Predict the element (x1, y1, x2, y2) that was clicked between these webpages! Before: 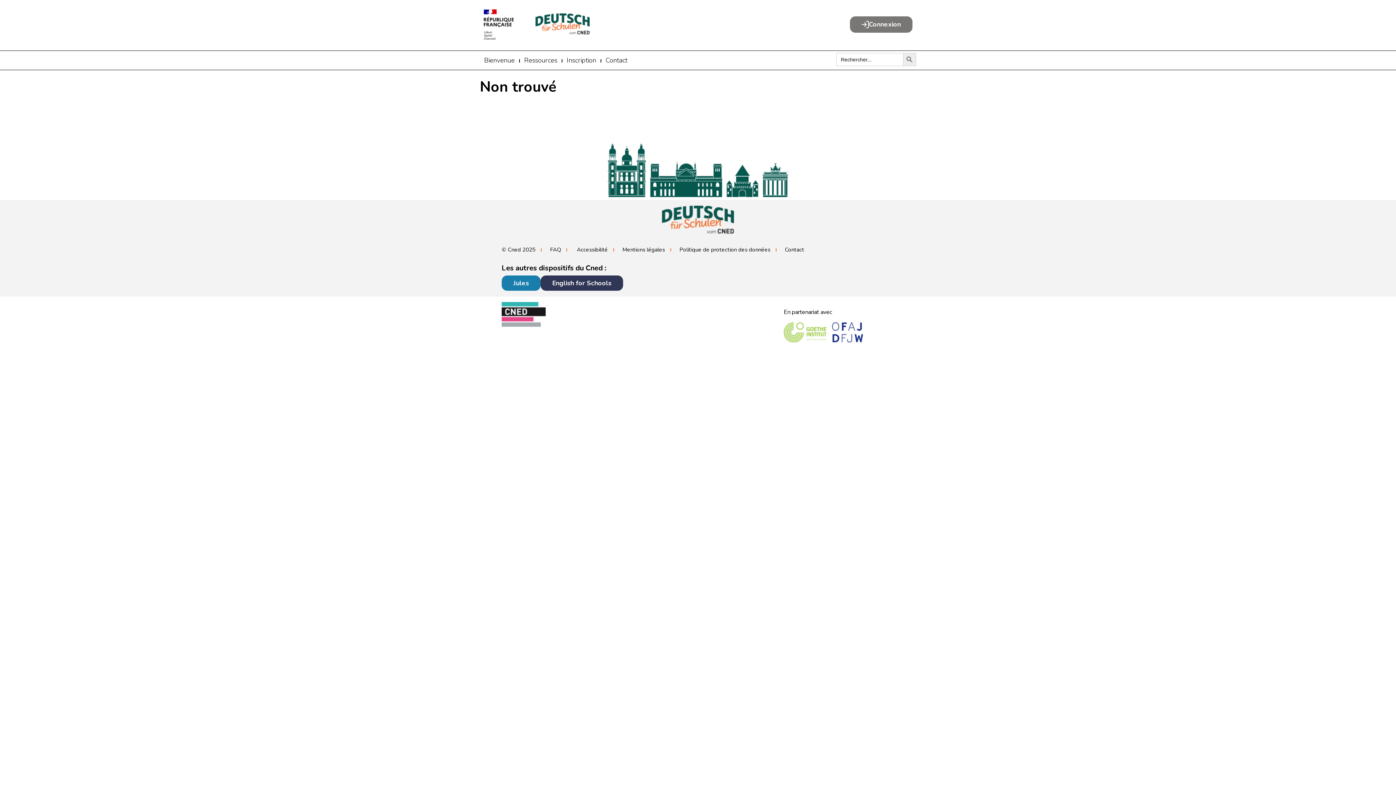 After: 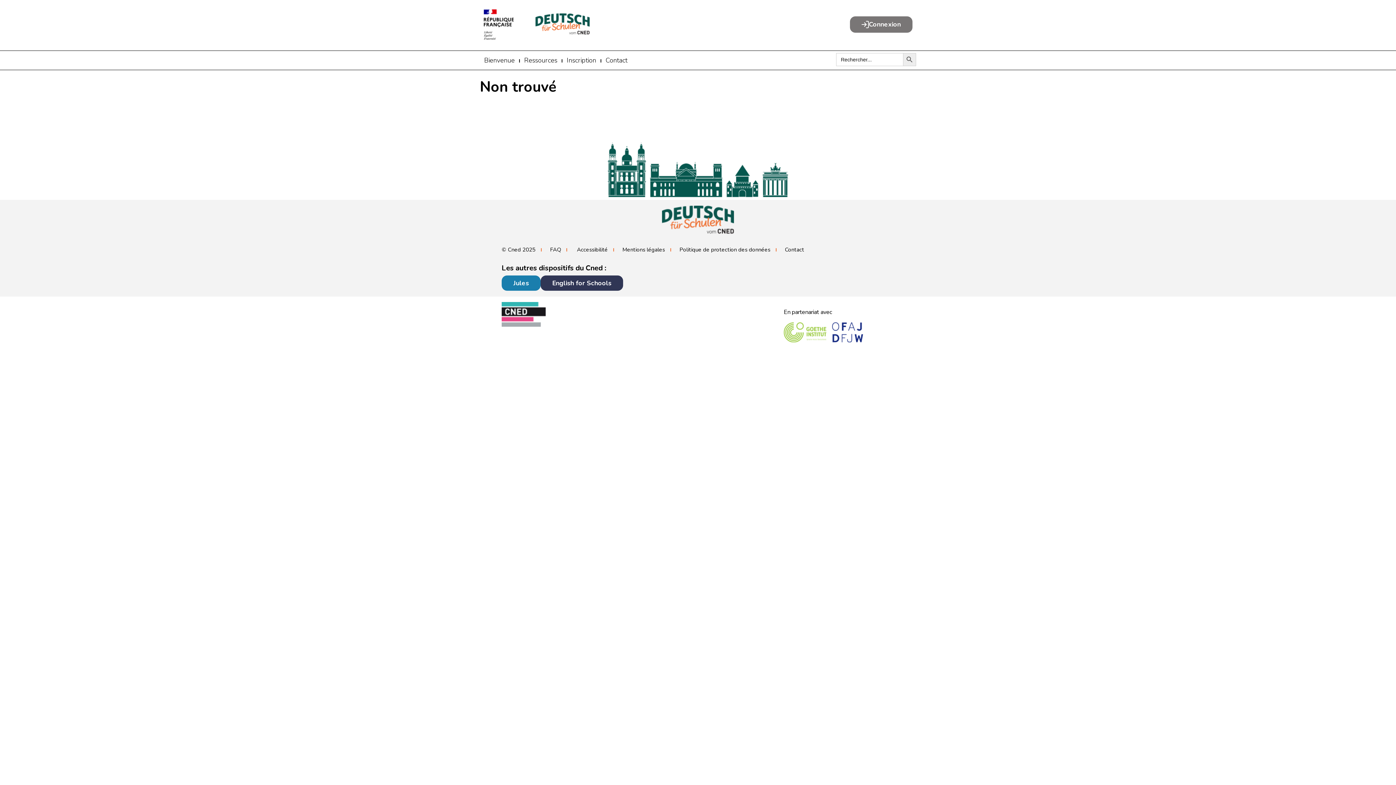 Action: bbox: (784, 322, 826, 342)